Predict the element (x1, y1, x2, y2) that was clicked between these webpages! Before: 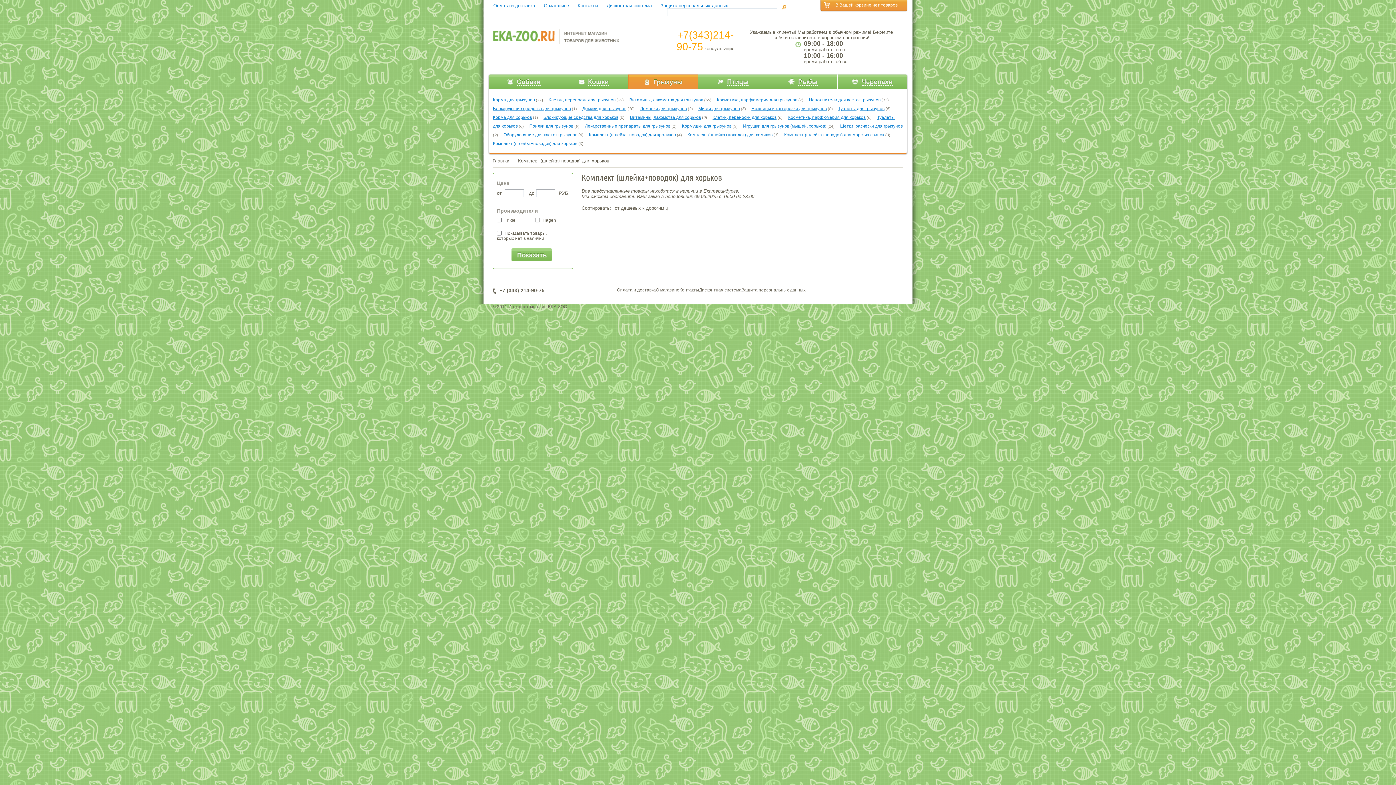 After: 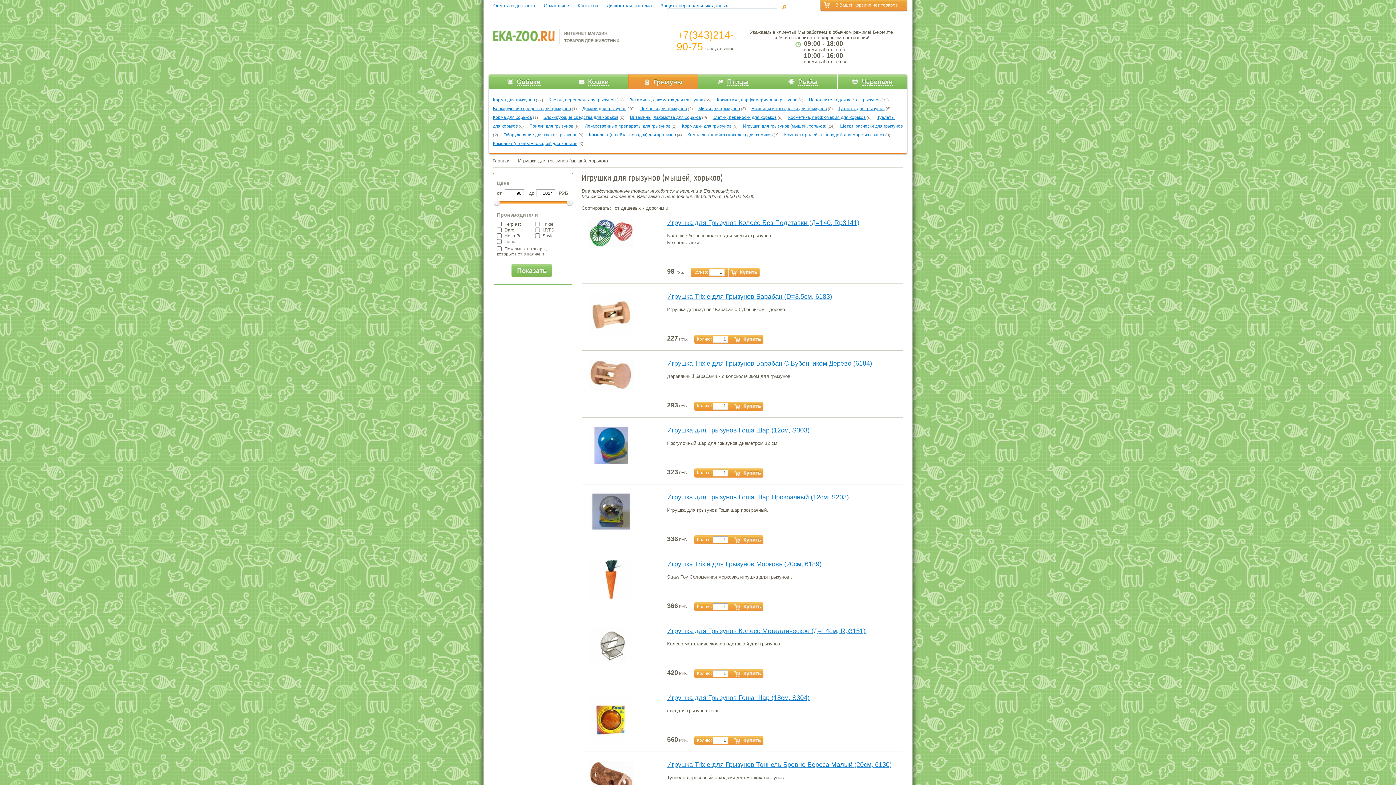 Action: bbox: (743, 123, 826, 128) label: Игрушки для грызунов (мышей, хорьков)